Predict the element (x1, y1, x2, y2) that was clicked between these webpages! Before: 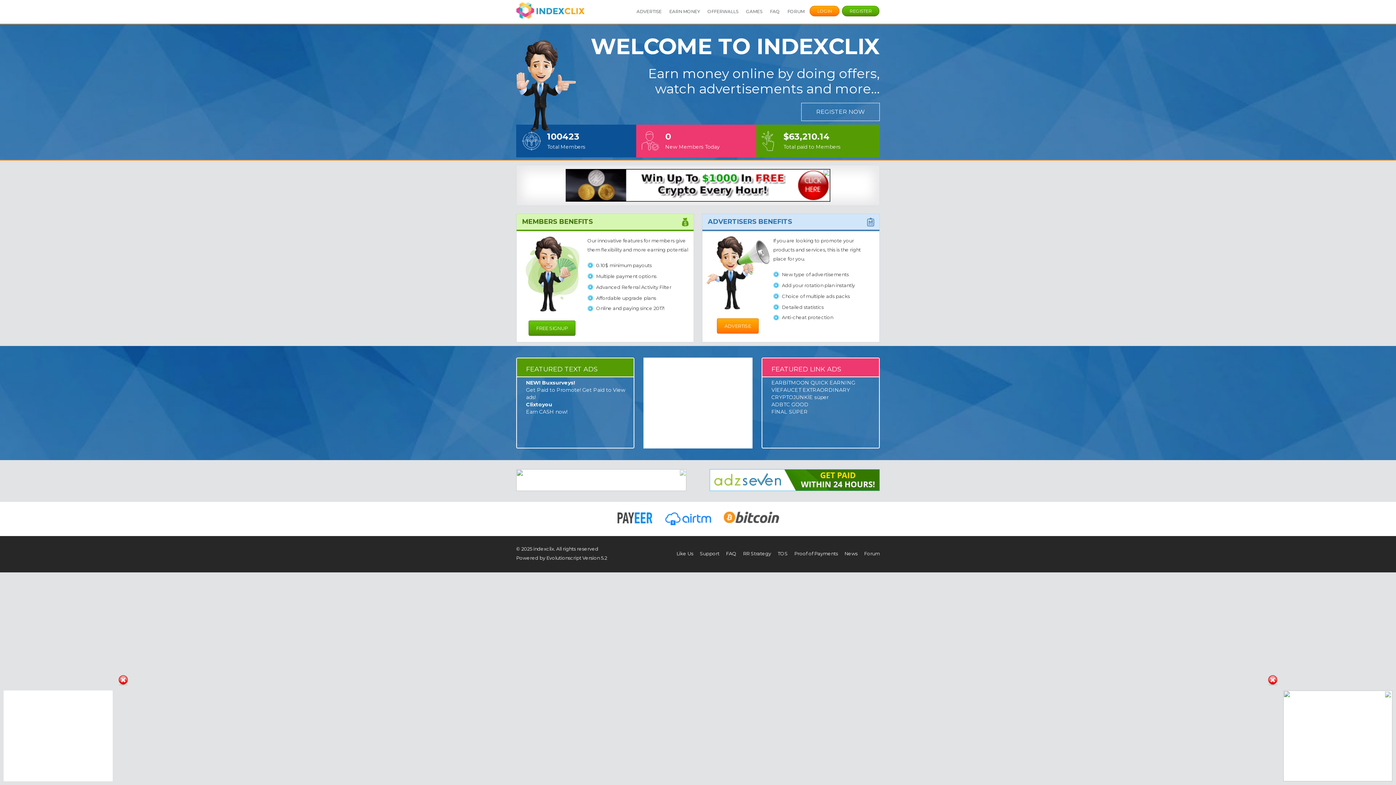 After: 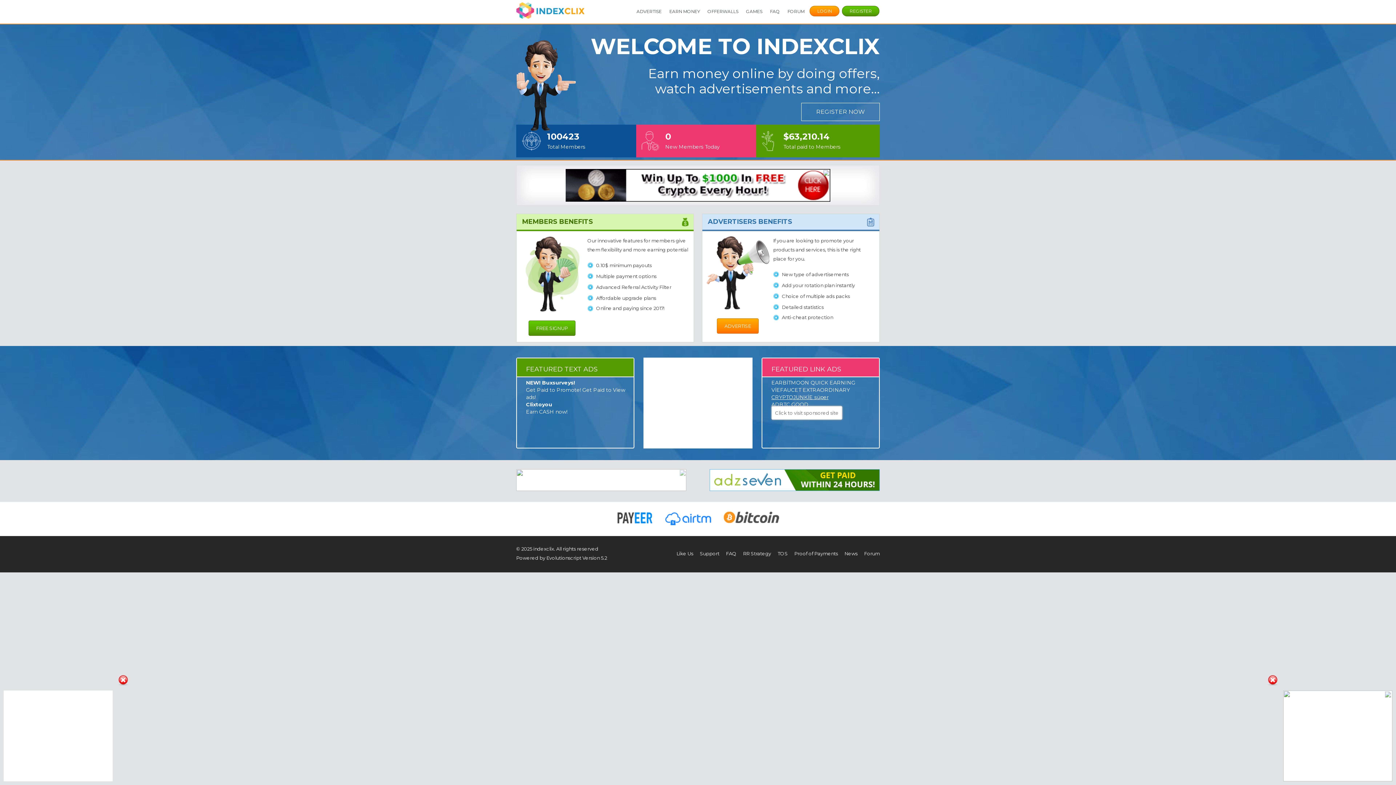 Action: bbox: (771, 394, 828, 400) label: CRYPTOJUNKİE süper